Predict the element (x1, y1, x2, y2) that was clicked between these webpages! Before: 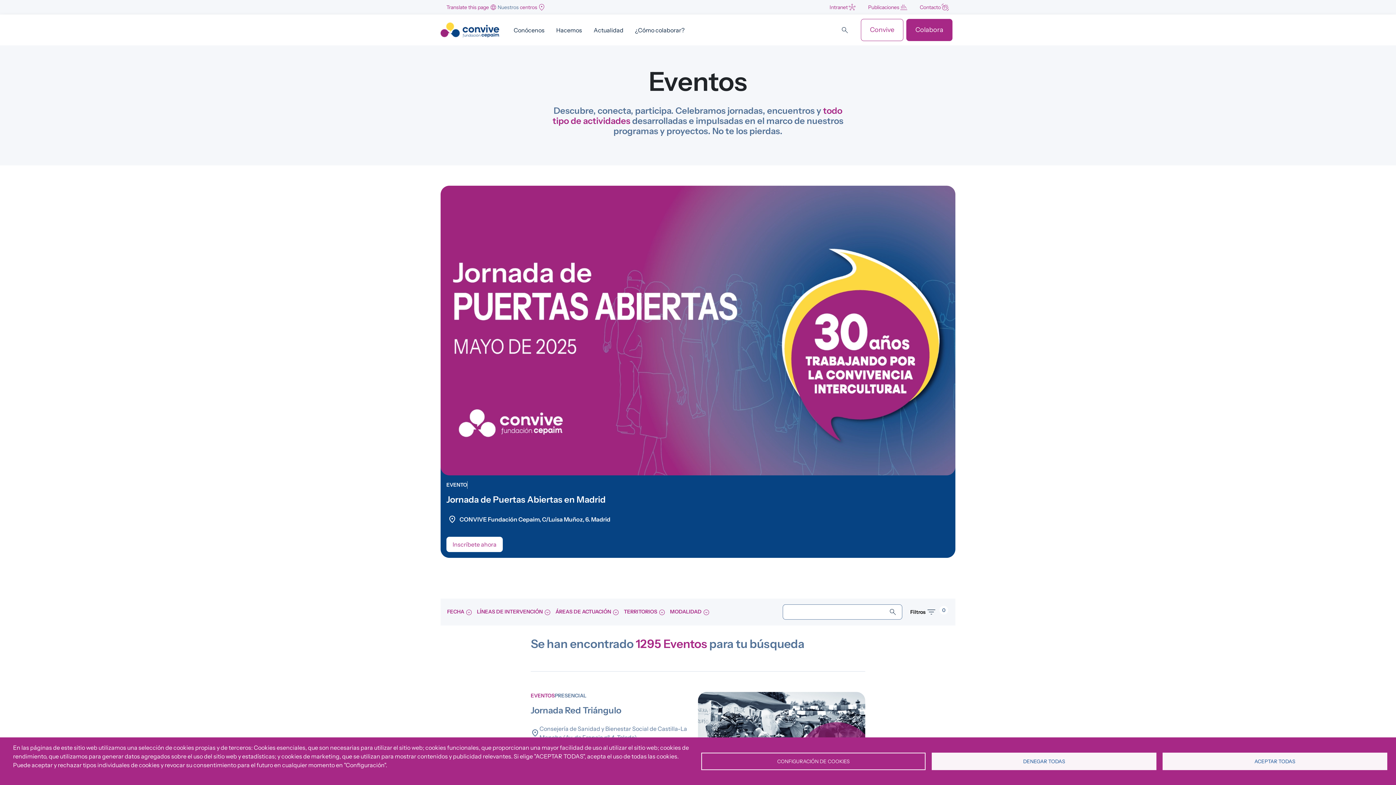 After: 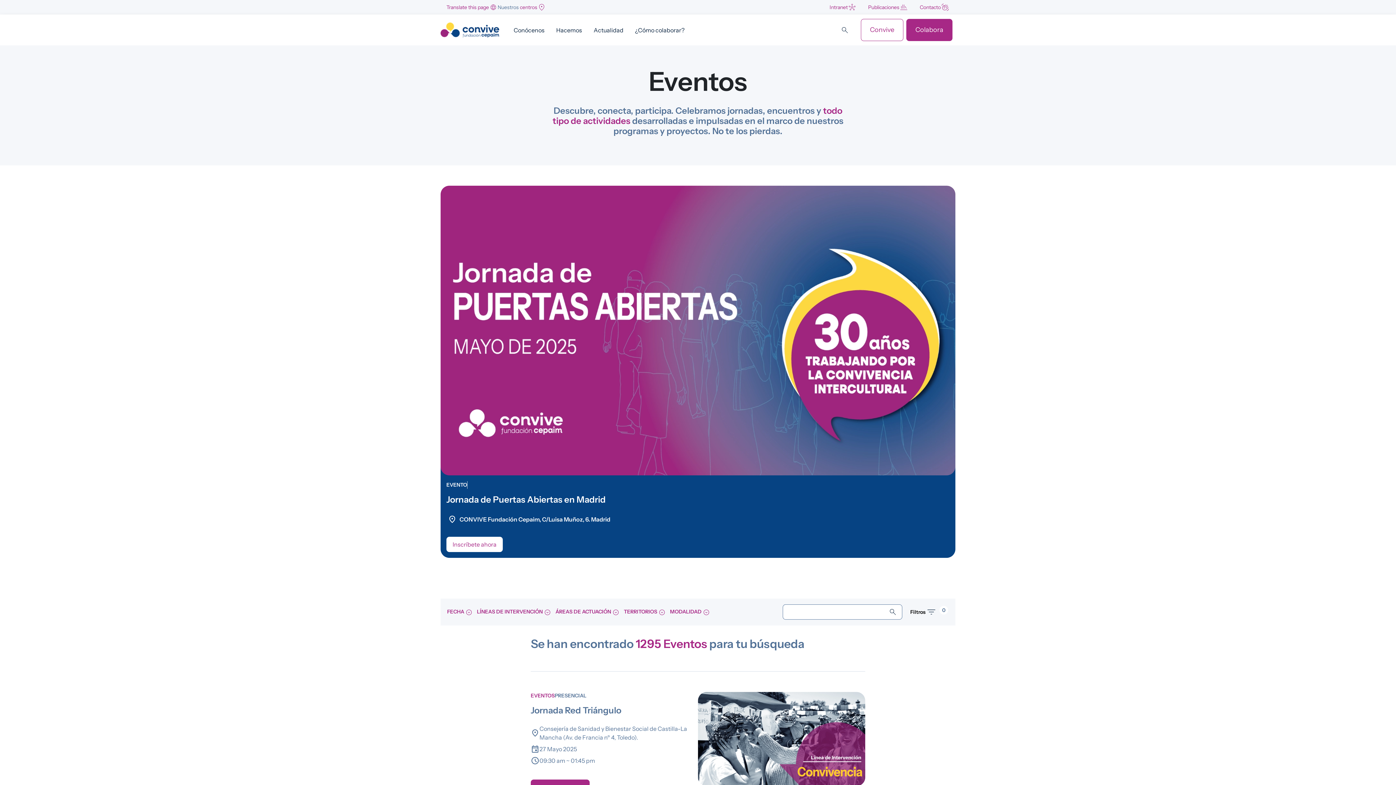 Action: label: DENEGAR TODAS bbox: (932, 752, 1156, 770)